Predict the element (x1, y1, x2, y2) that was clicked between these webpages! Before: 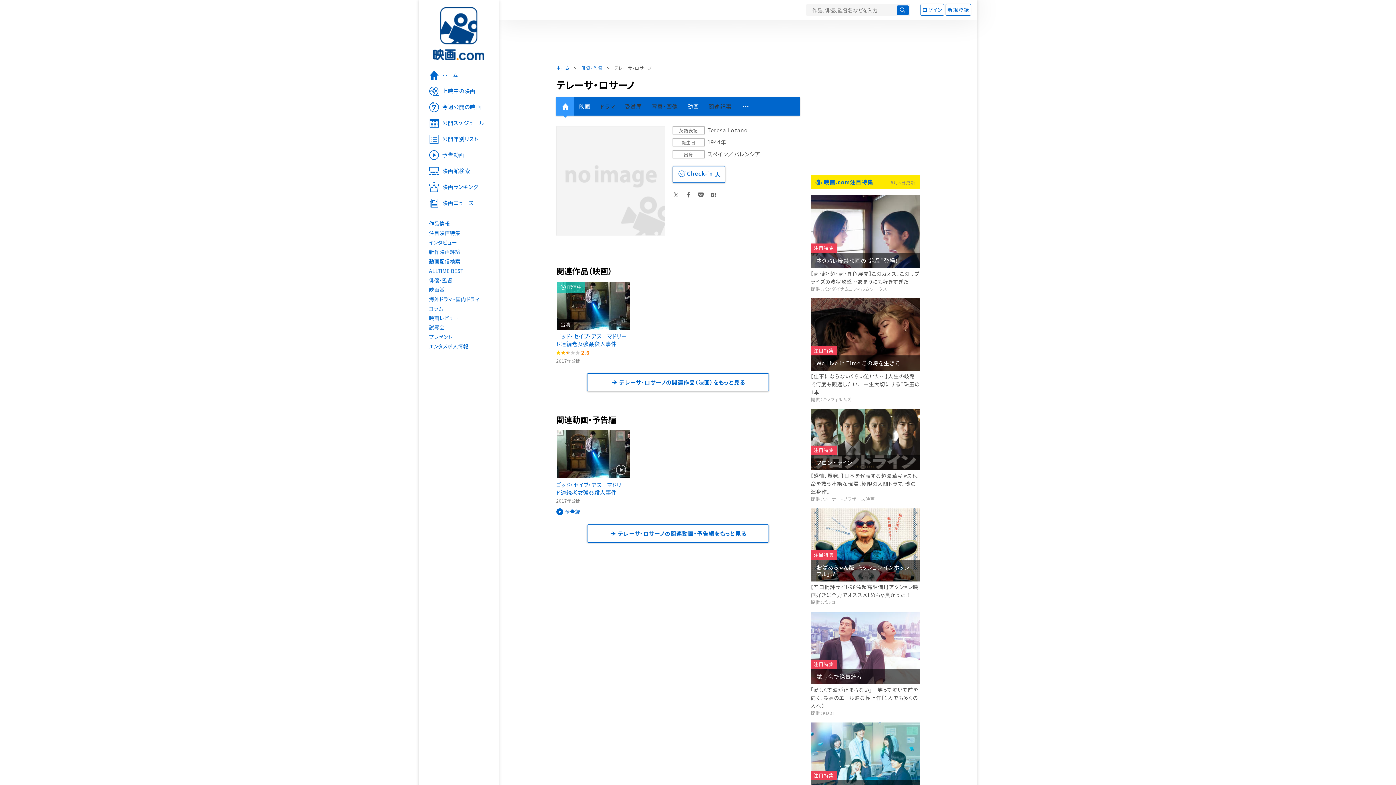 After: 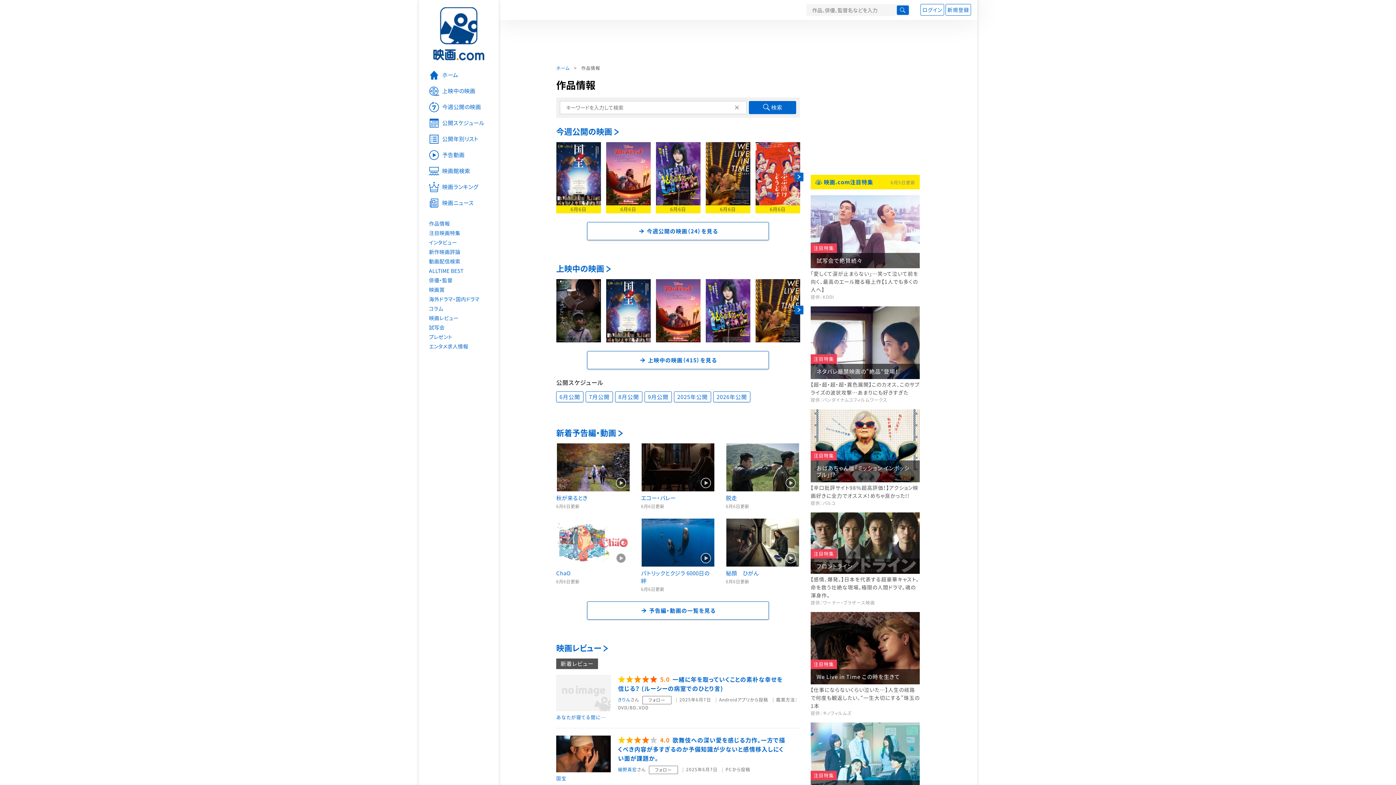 Action: label: 作品情報 bbox: (418, 218, 498, 228)